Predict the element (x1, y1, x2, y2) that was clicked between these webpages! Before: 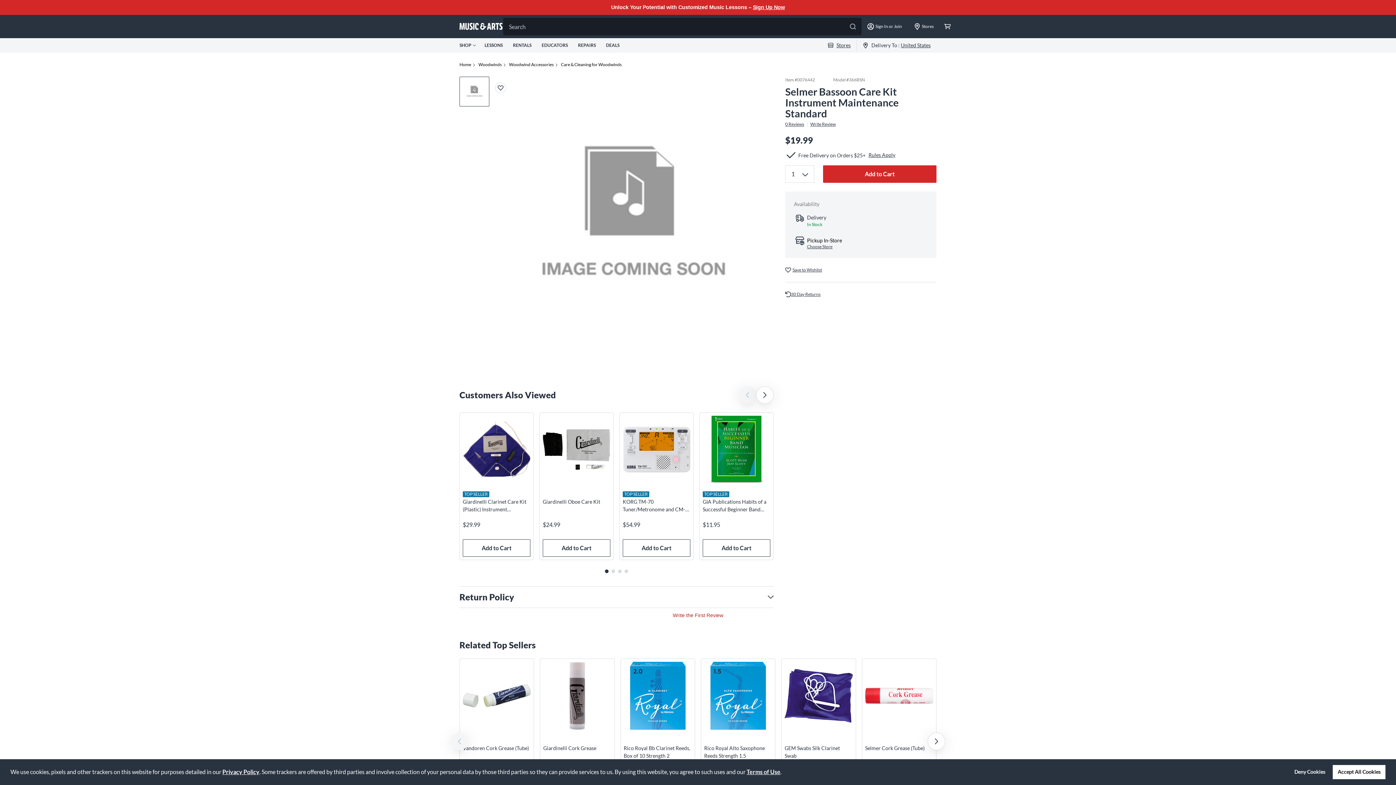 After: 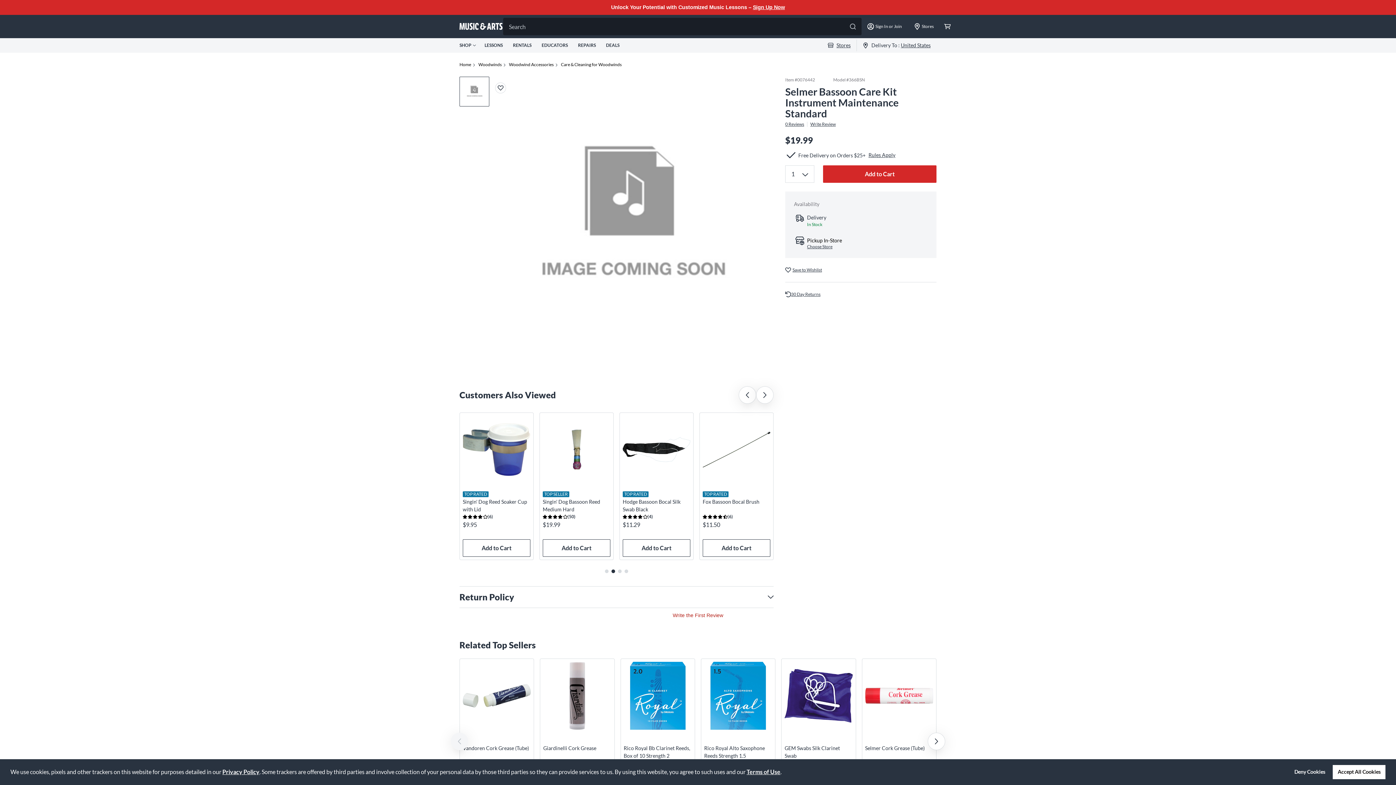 Action: bbox: (756, 386, 773, 404) label: Next slide